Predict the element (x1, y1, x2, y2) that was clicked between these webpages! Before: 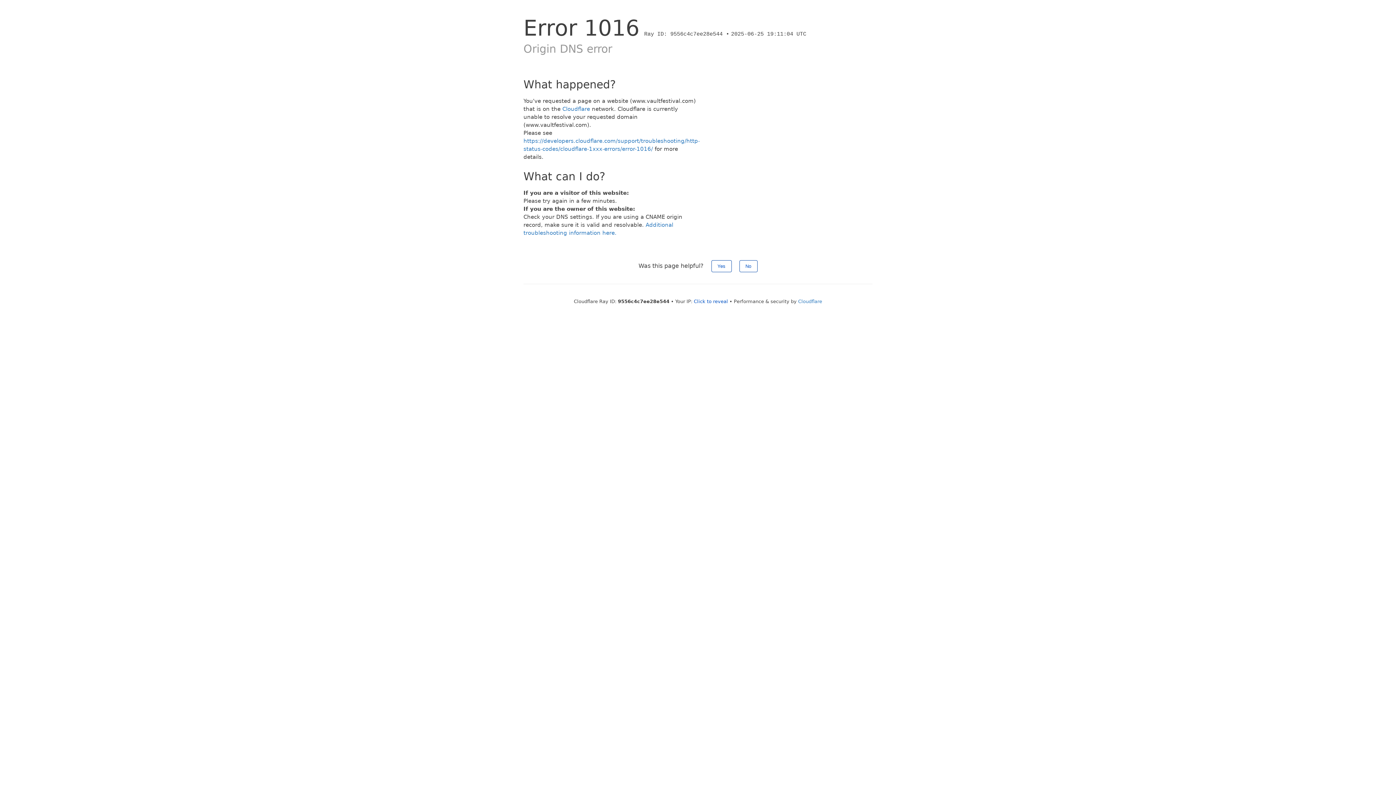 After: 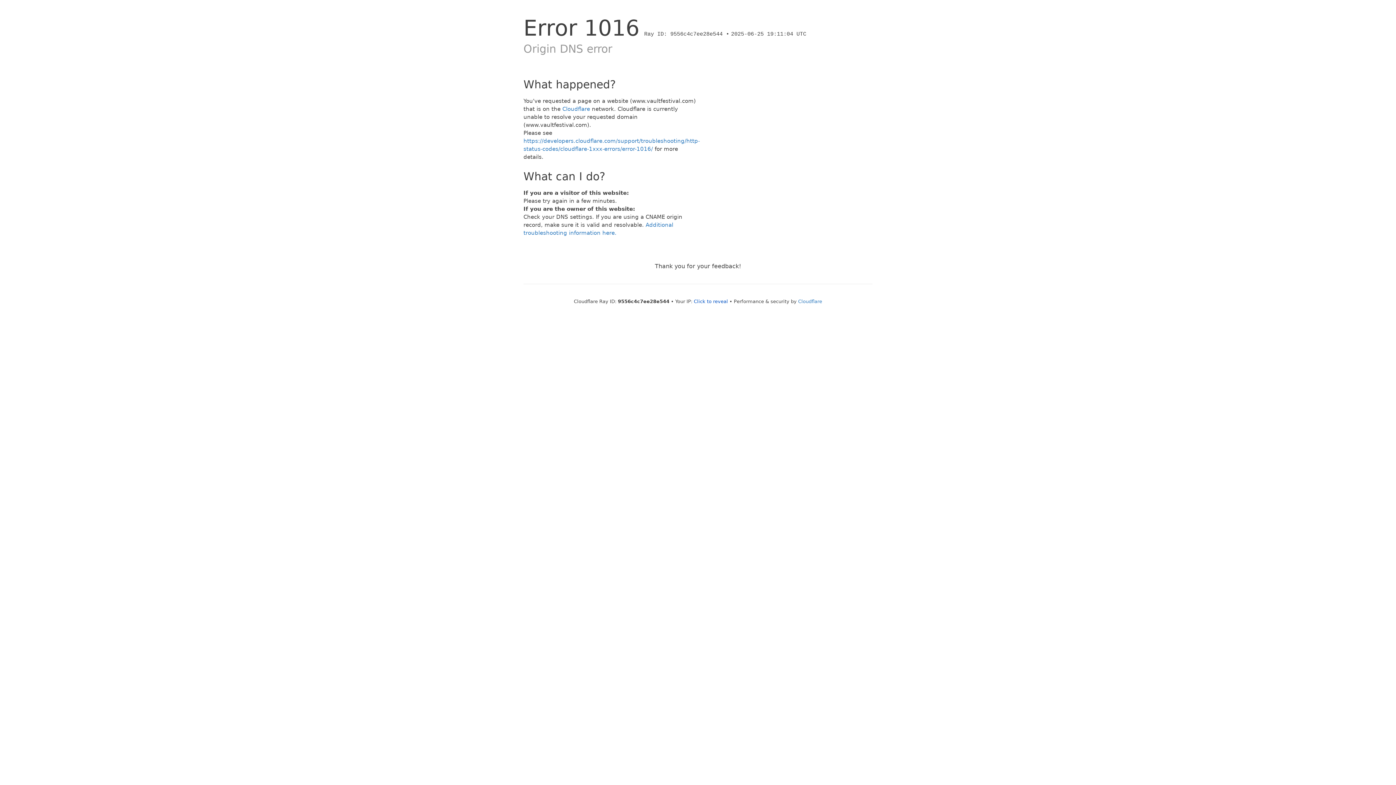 Action: label: No bbox: (739, 260, 757, 272)